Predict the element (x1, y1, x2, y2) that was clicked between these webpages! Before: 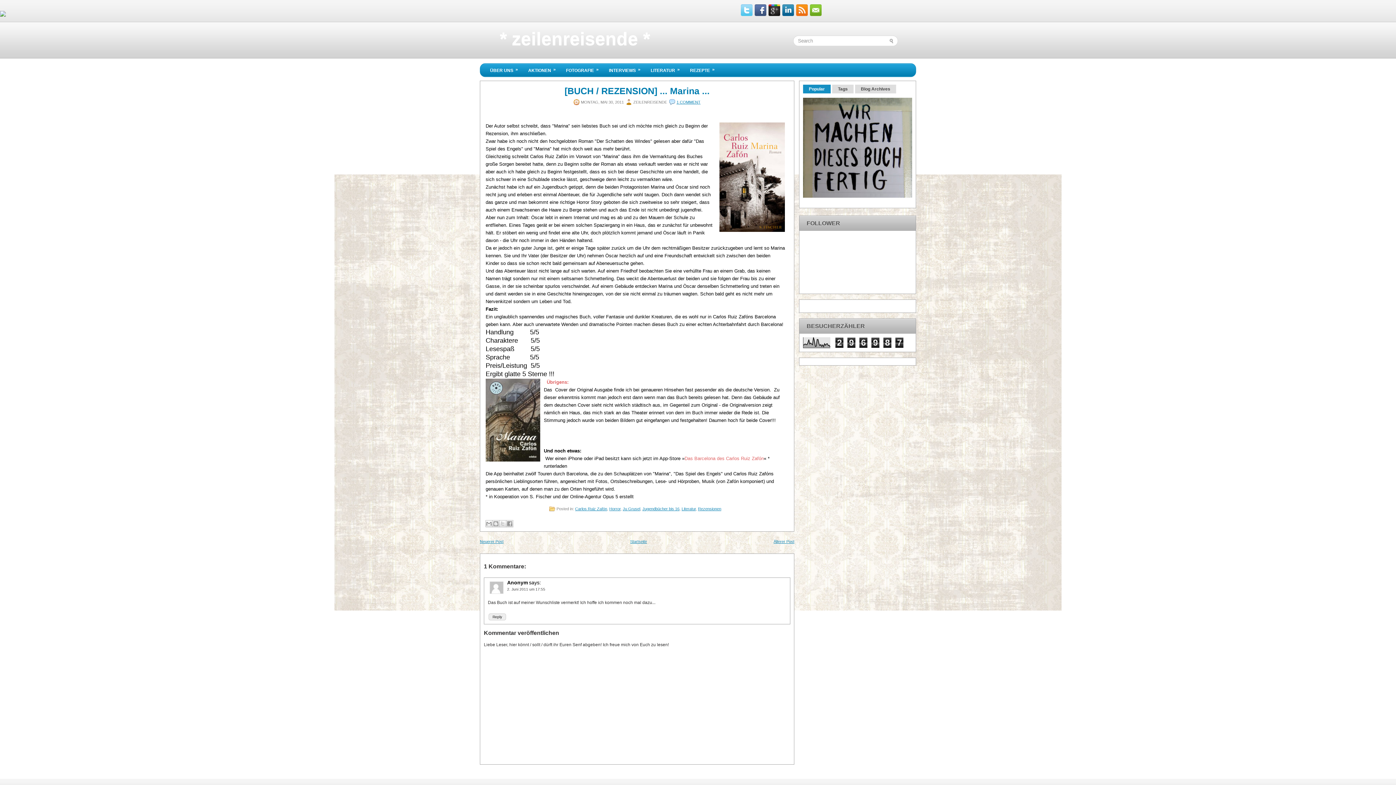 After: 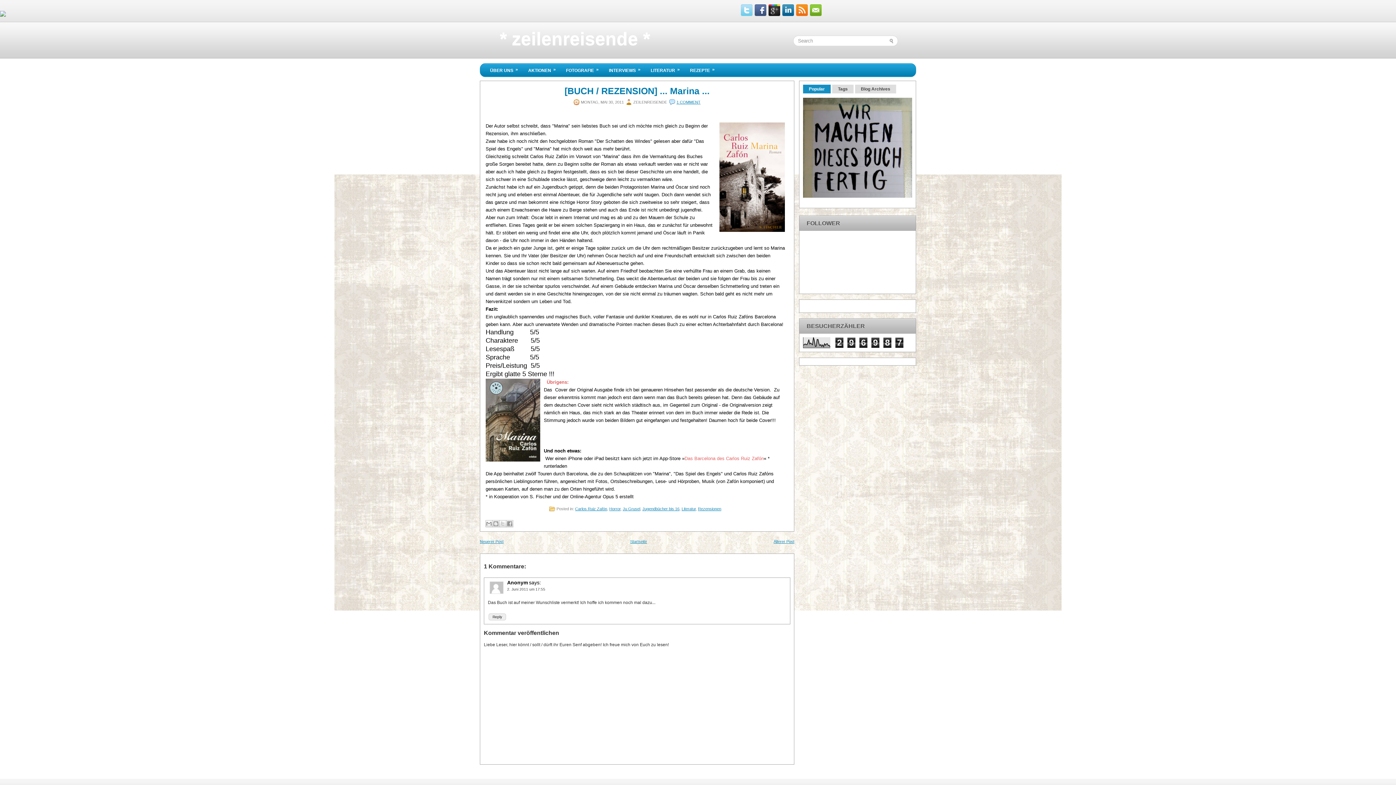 Action: bbox: (738, 11, 752, 17)